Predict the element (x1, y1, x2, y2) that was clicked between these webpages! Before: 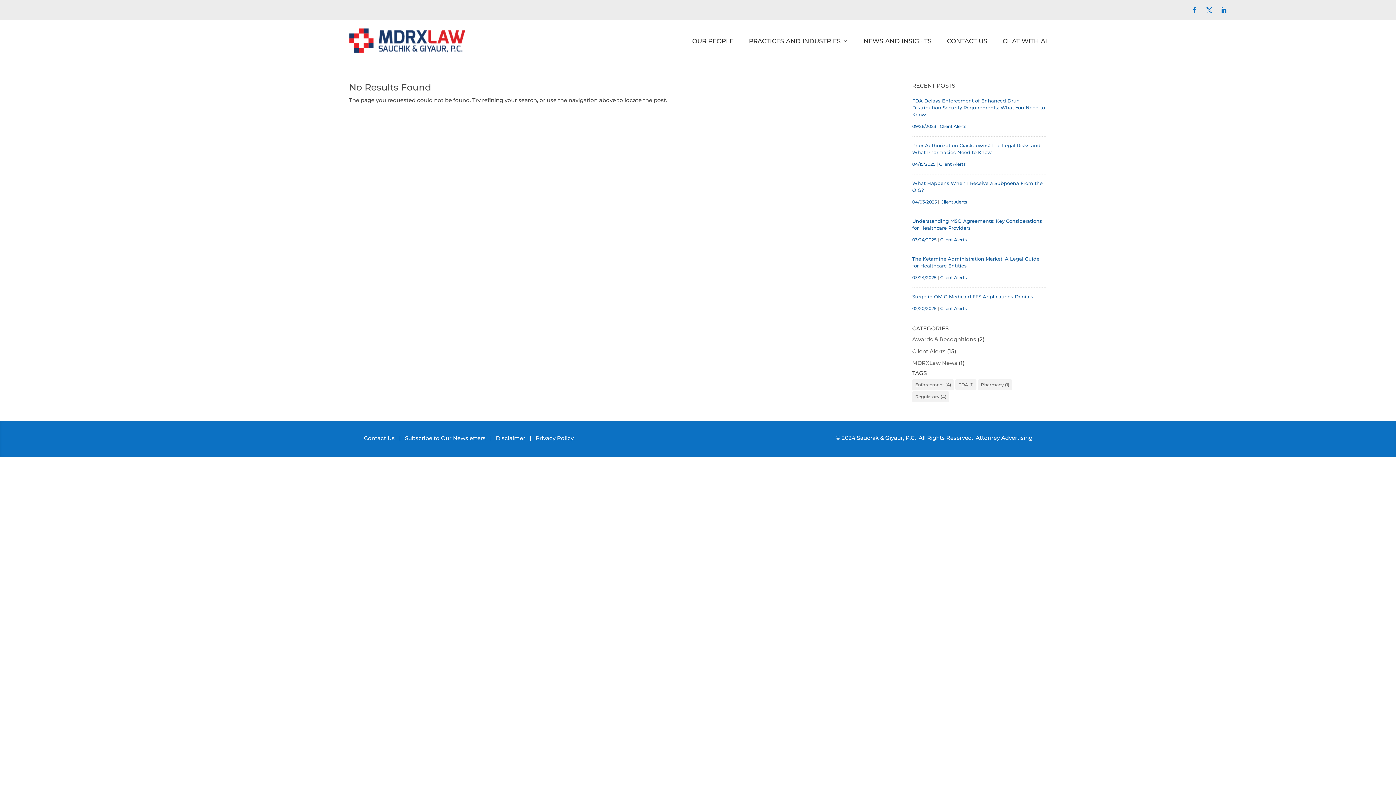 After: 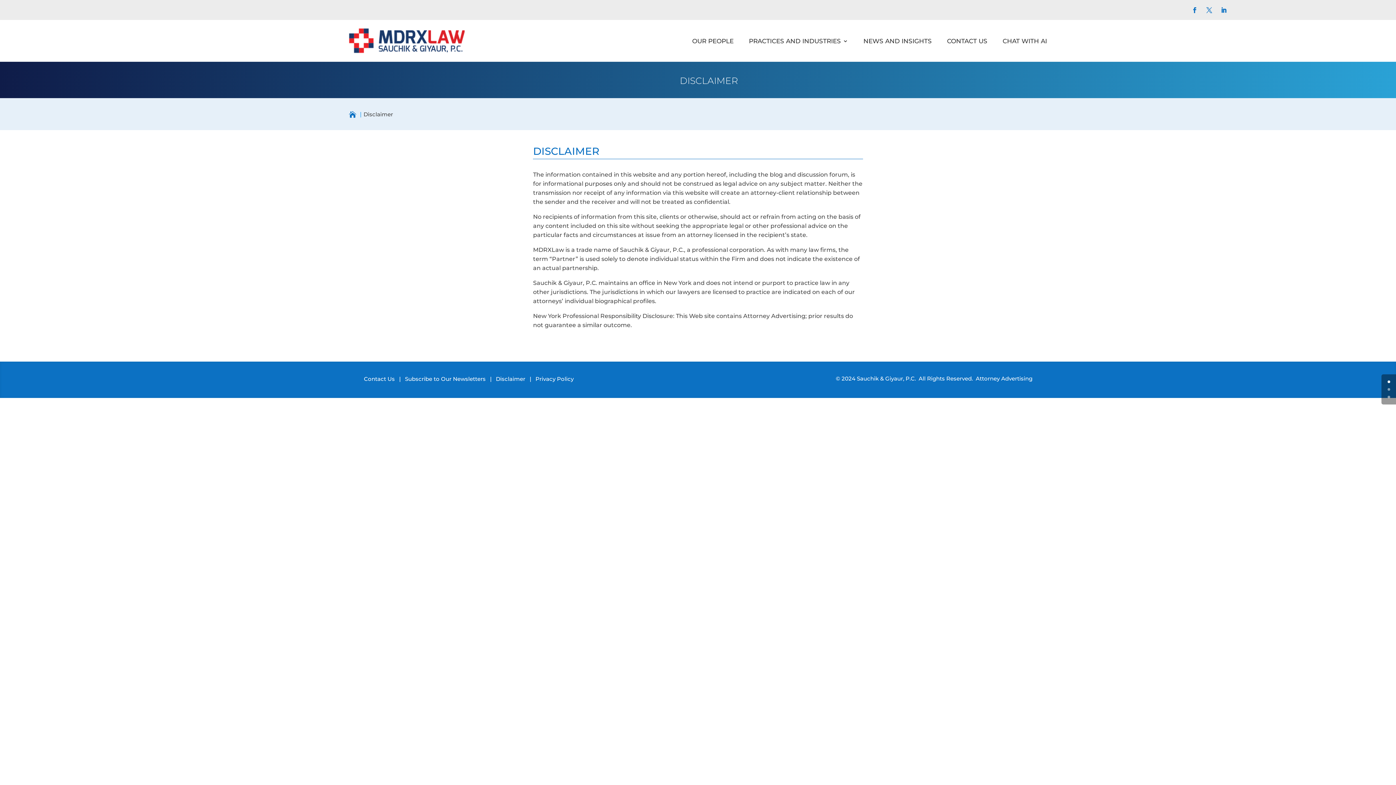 Action: label: Disclaimer bbox: (496, 434, 525, 441)